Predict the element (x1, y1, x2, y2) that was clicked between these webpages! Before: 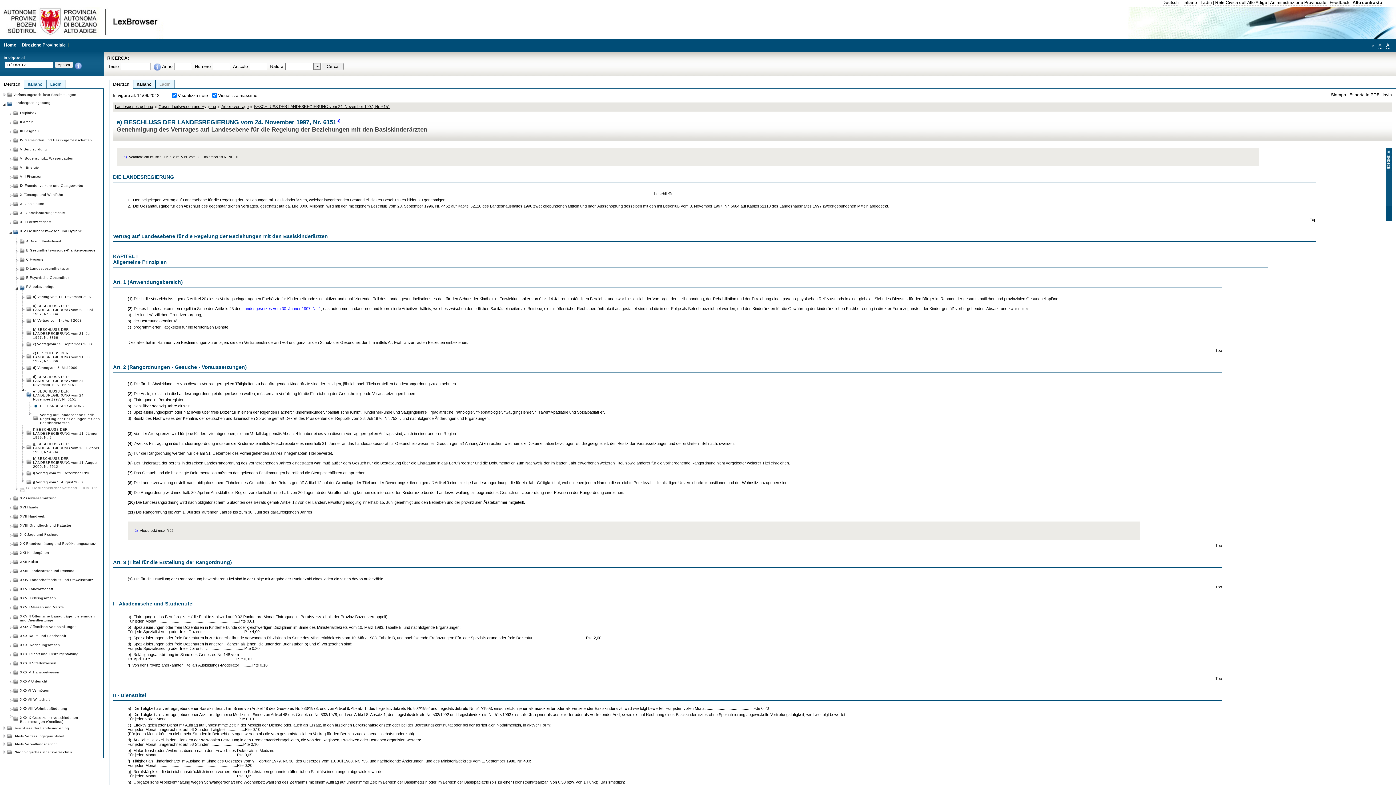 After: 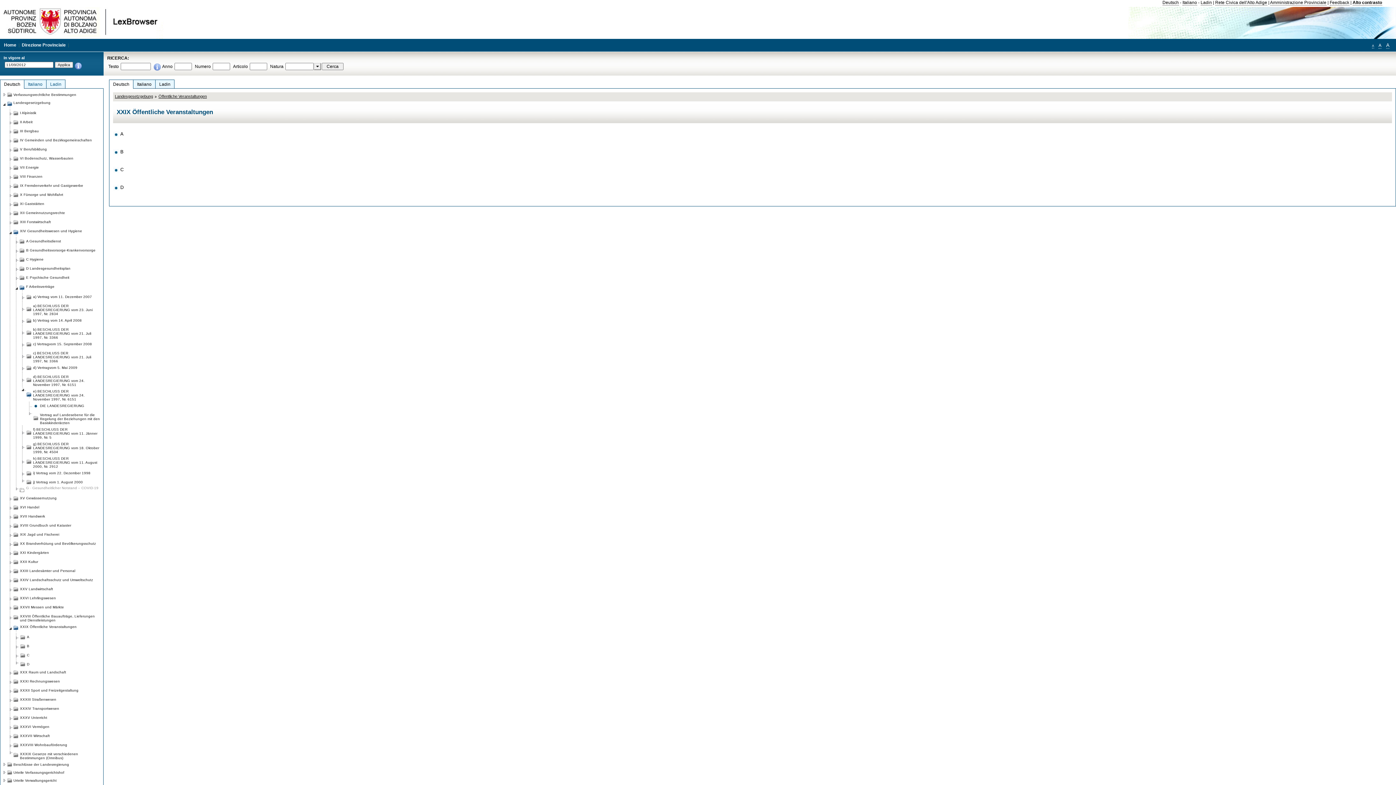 Action: bbox: (20, 622, 76, 629) label: XXIX Öffentliche Veranstaltungen